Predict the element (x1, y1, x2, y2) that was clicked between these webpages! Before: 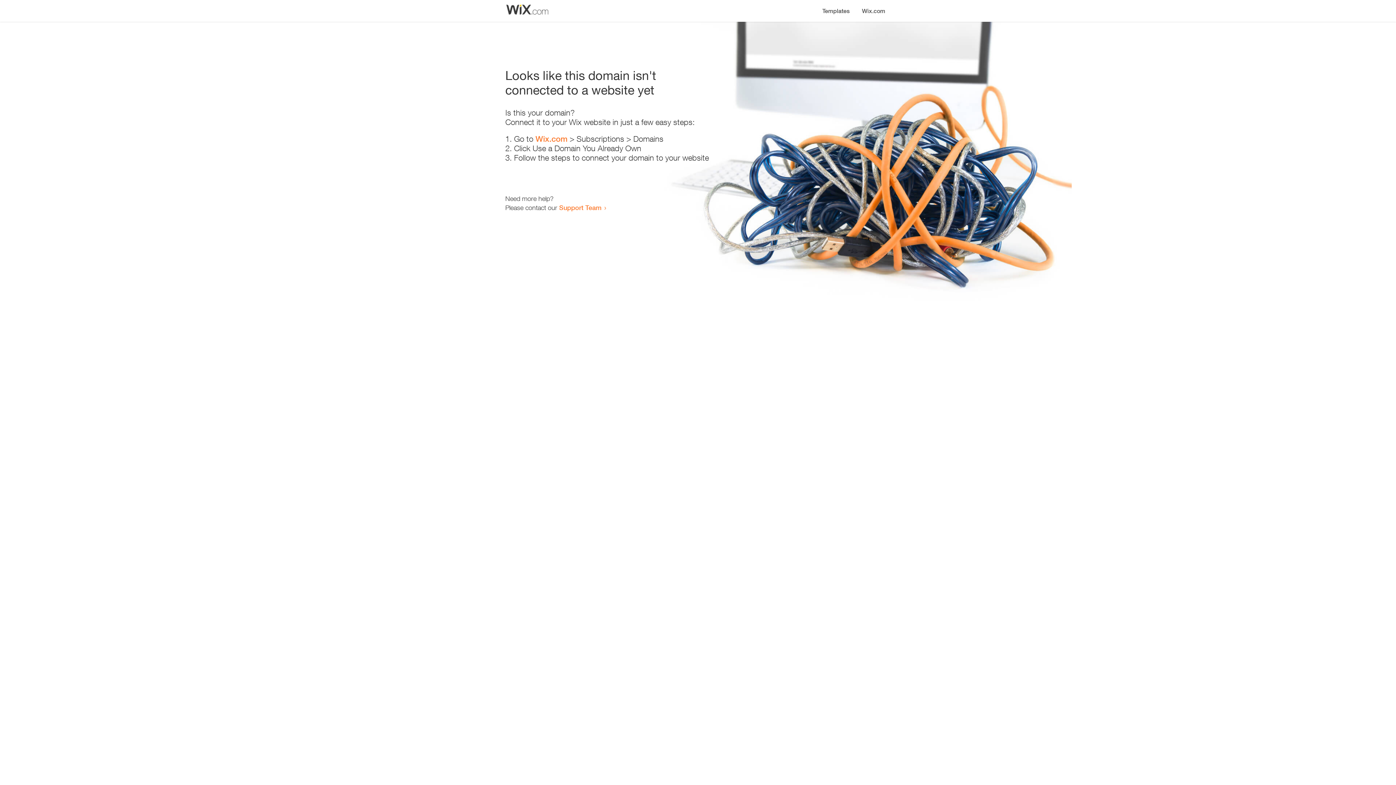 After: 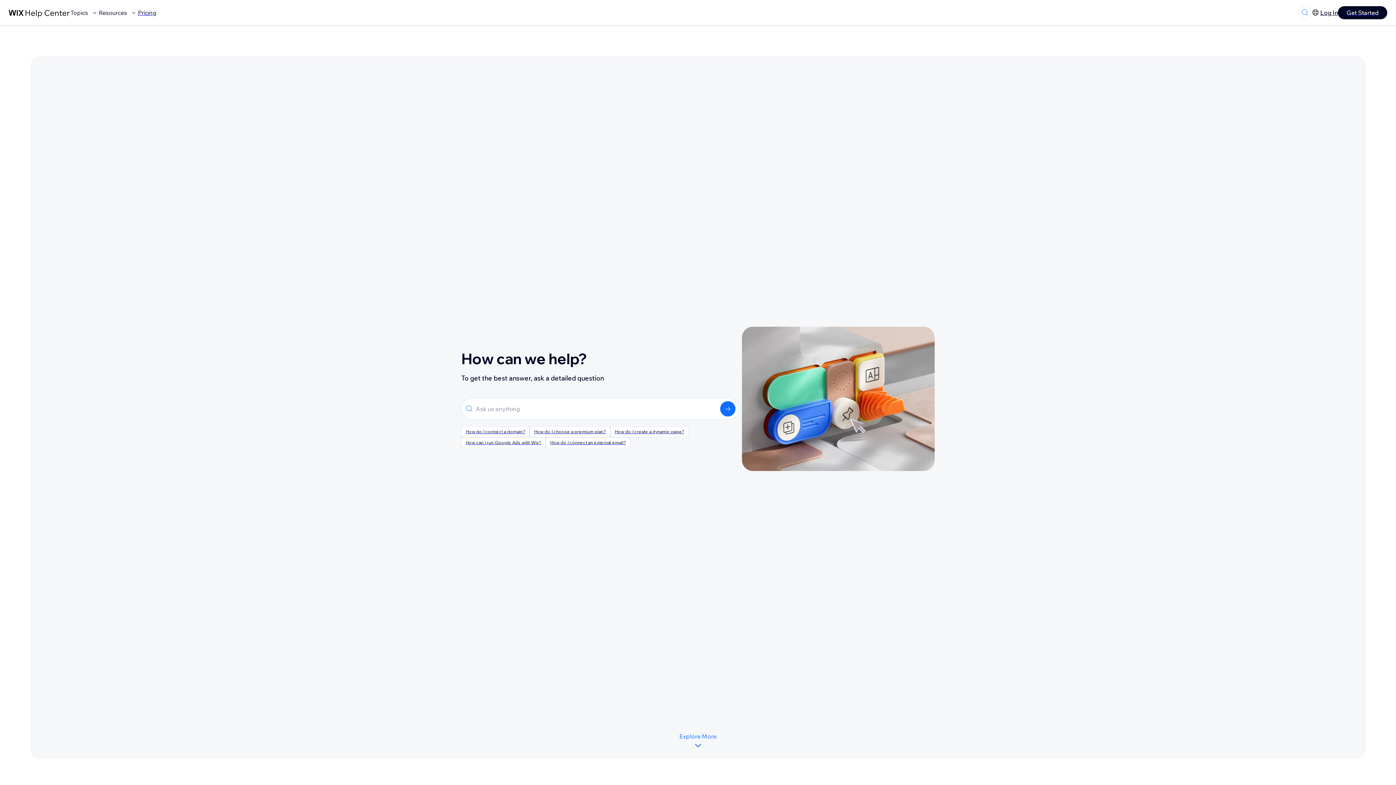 Action: bbox: (559, 203, 601, 211) label: Support Team